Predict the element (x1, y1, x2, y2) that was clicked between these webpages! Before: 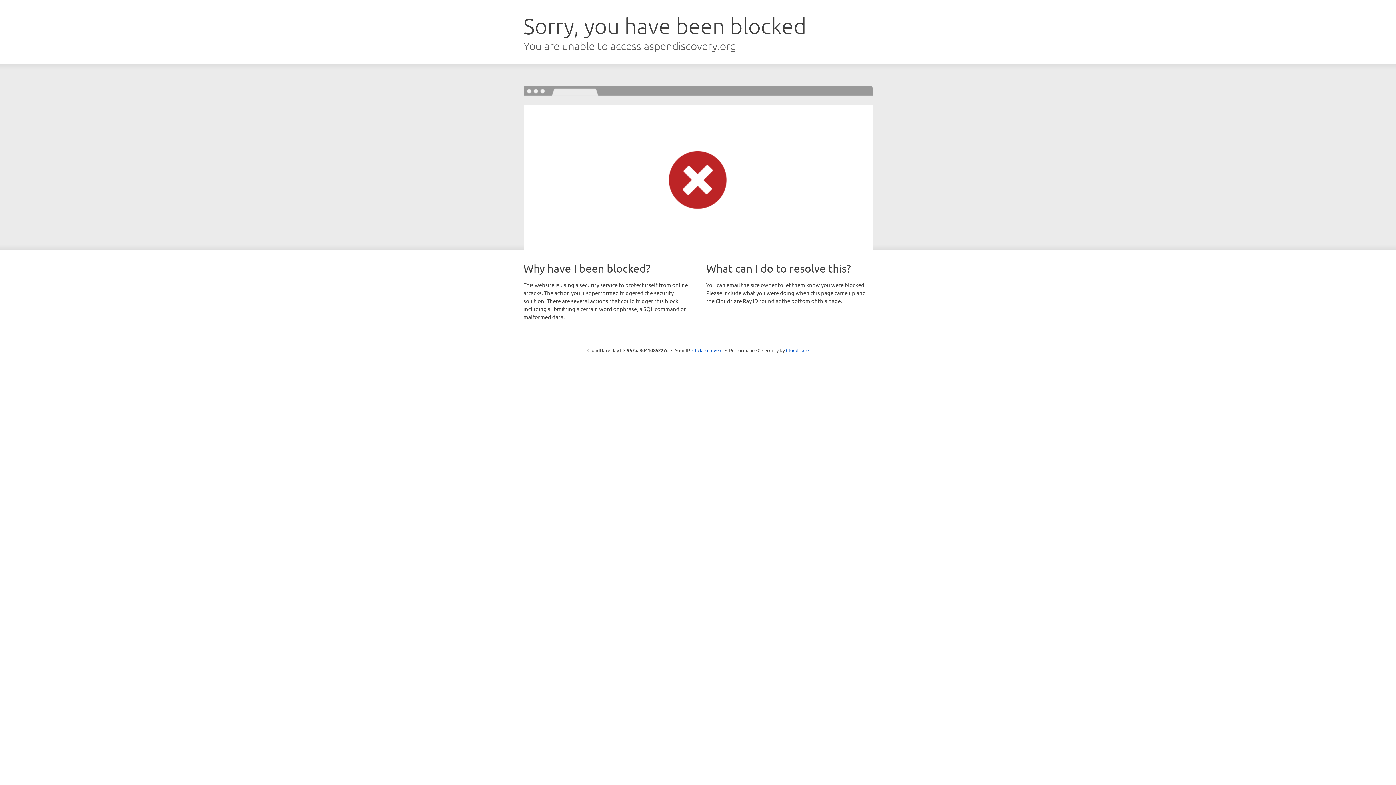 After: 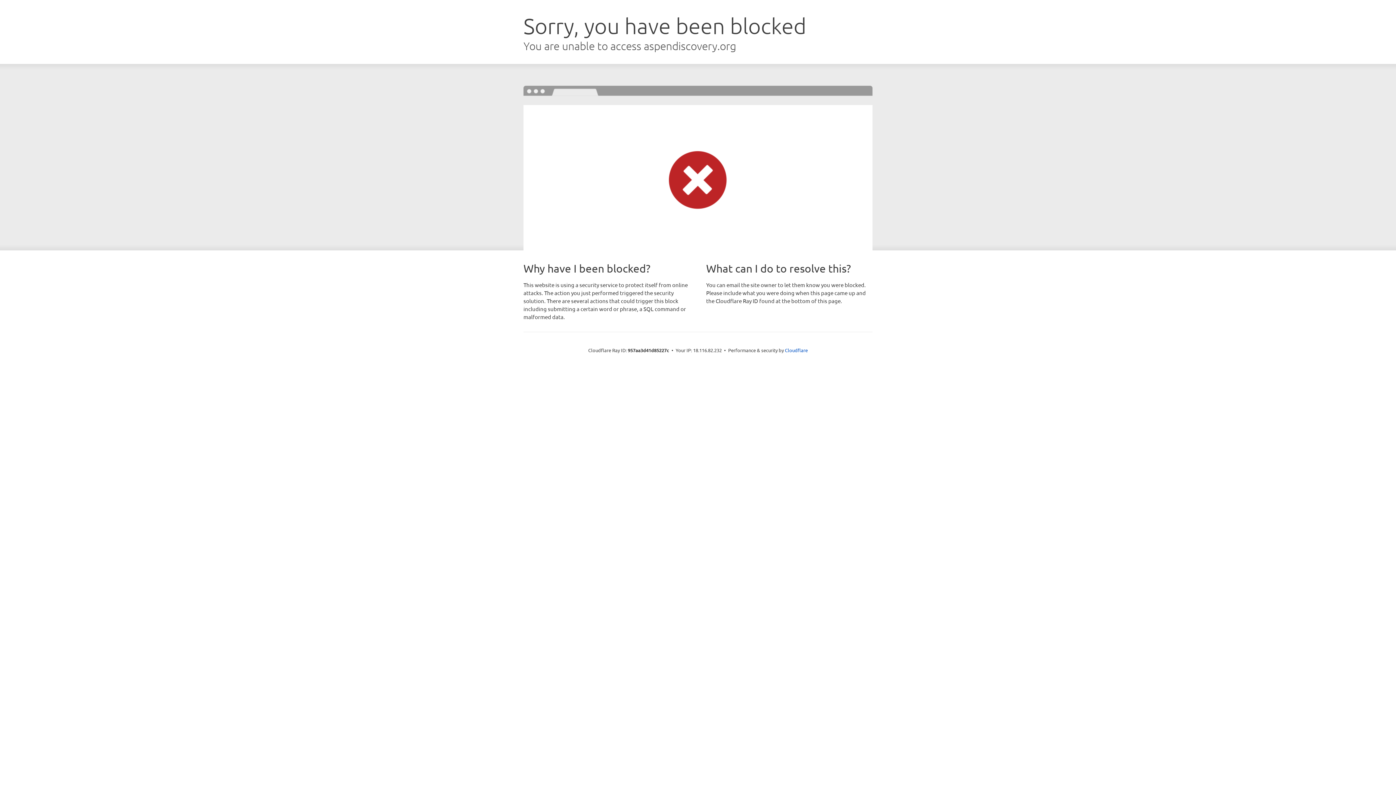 Action: bbox: (692, 346, 722, 353) label: Click to reveal